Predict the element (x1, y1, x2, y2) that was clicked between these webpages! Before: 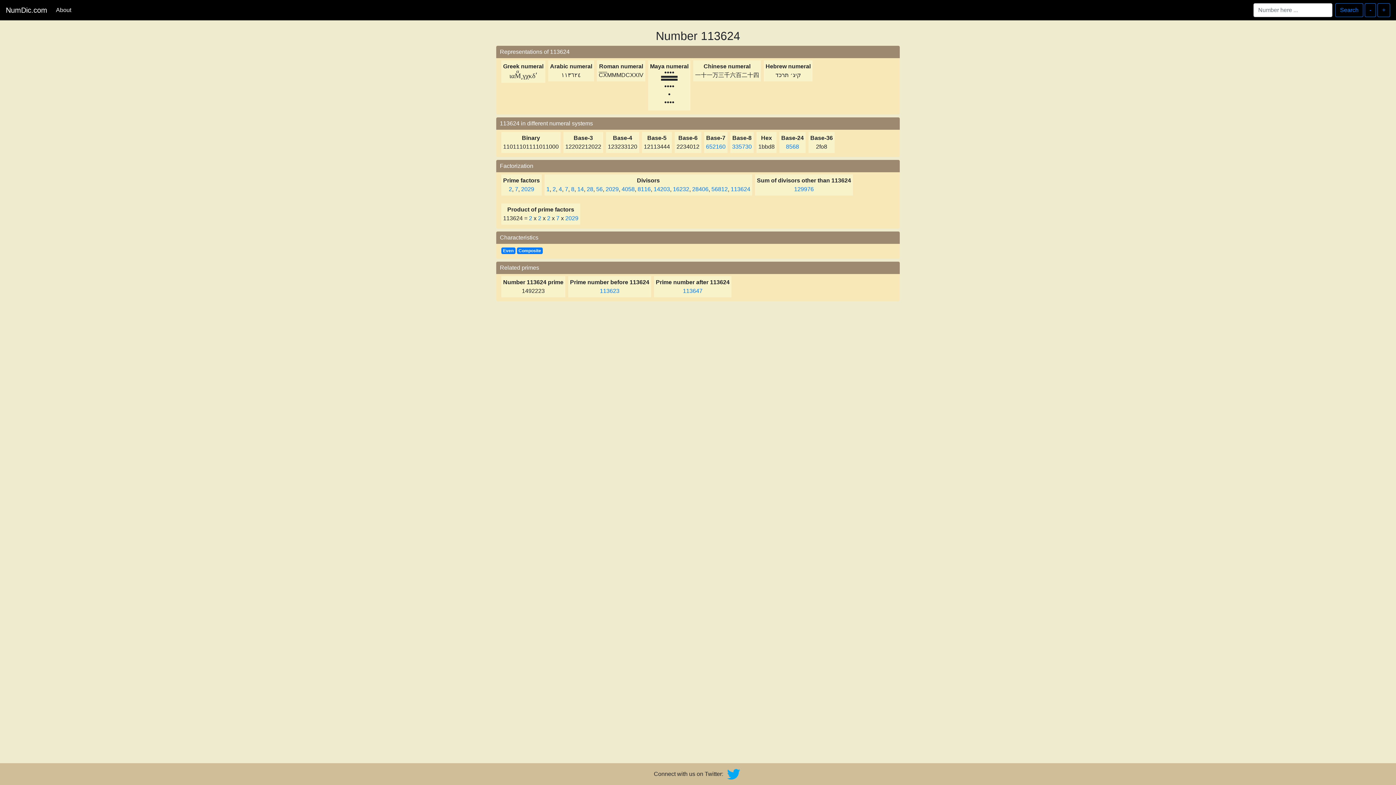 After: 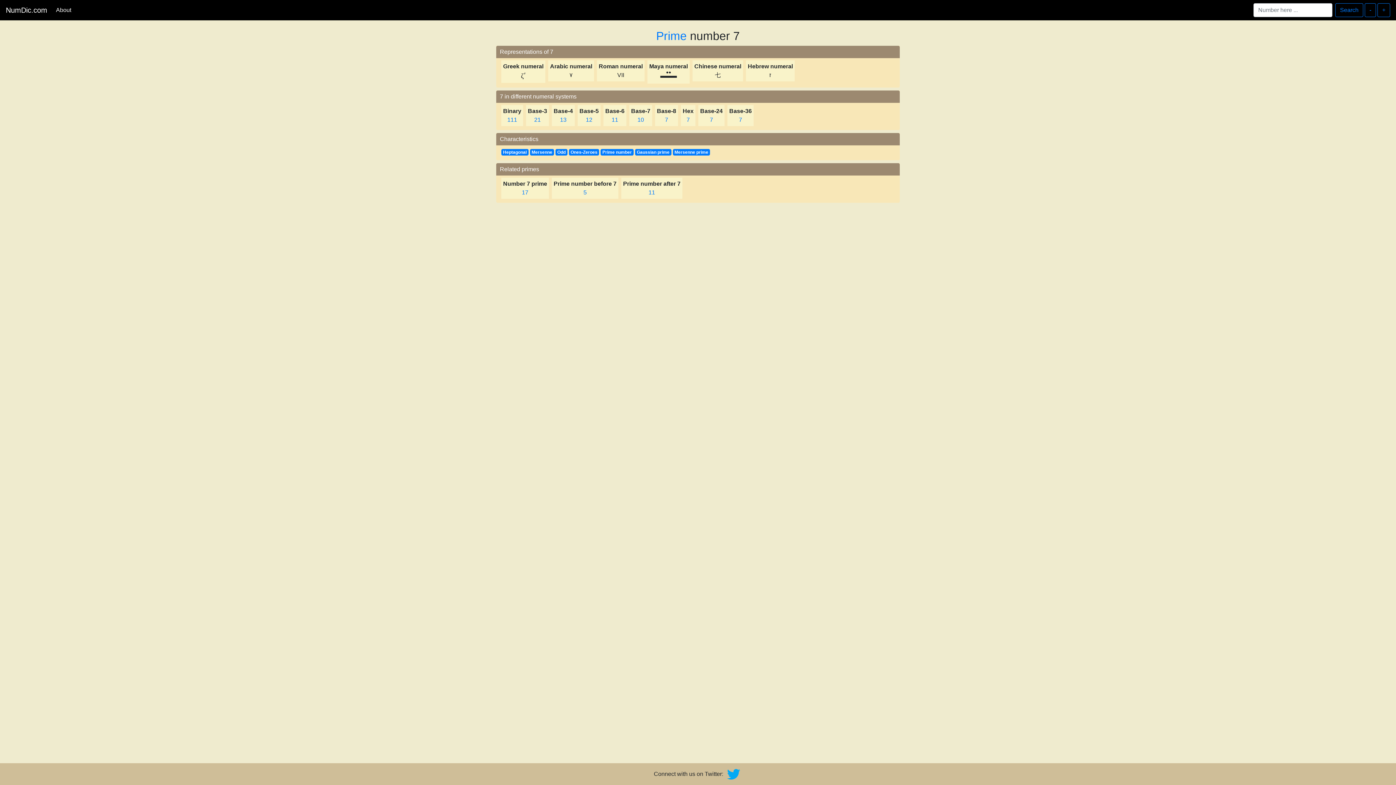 Action: bbox: (565, 186, 568, 192) label: 7